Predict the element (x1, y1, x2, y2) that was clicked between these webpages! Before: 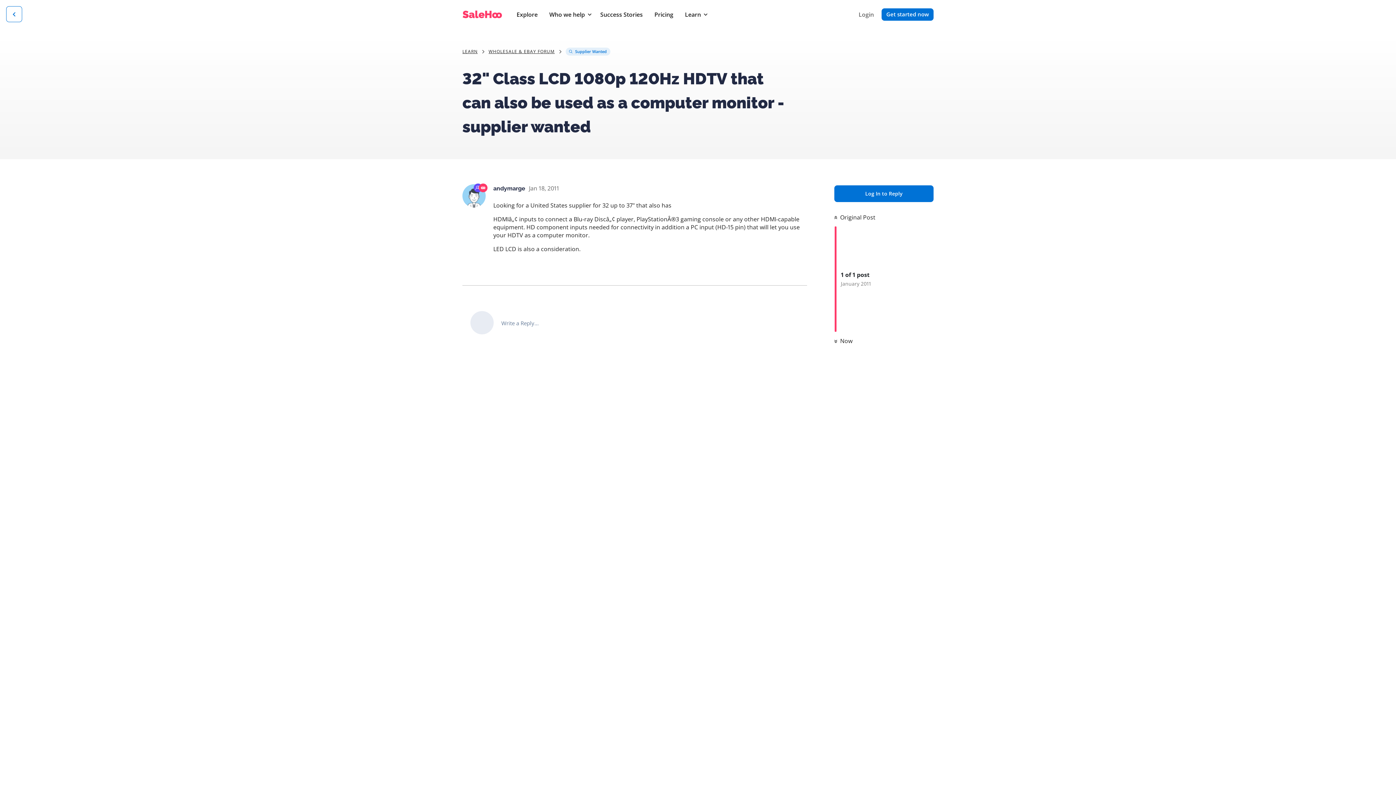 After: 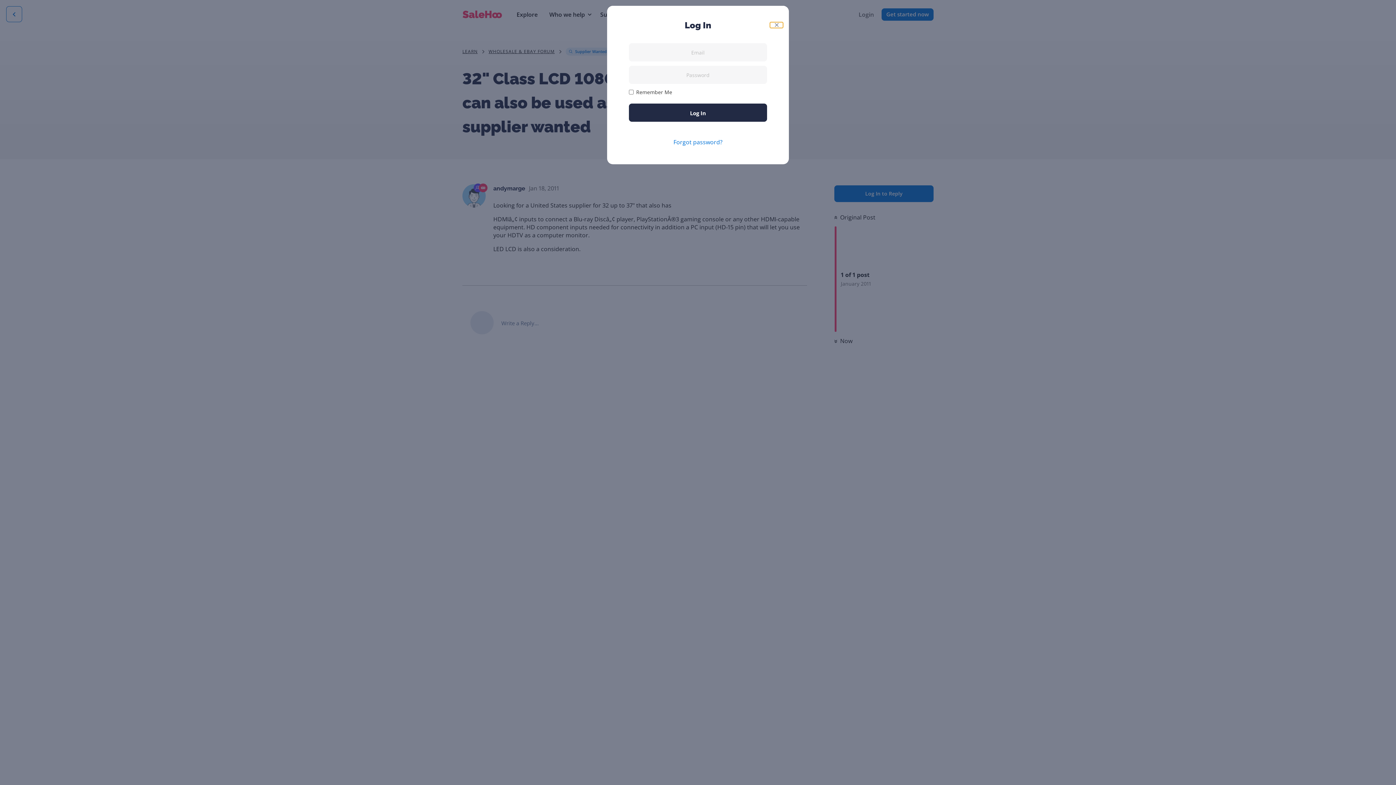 Action: label: Write a Reply... bbox: (462, 304, 821, 341)